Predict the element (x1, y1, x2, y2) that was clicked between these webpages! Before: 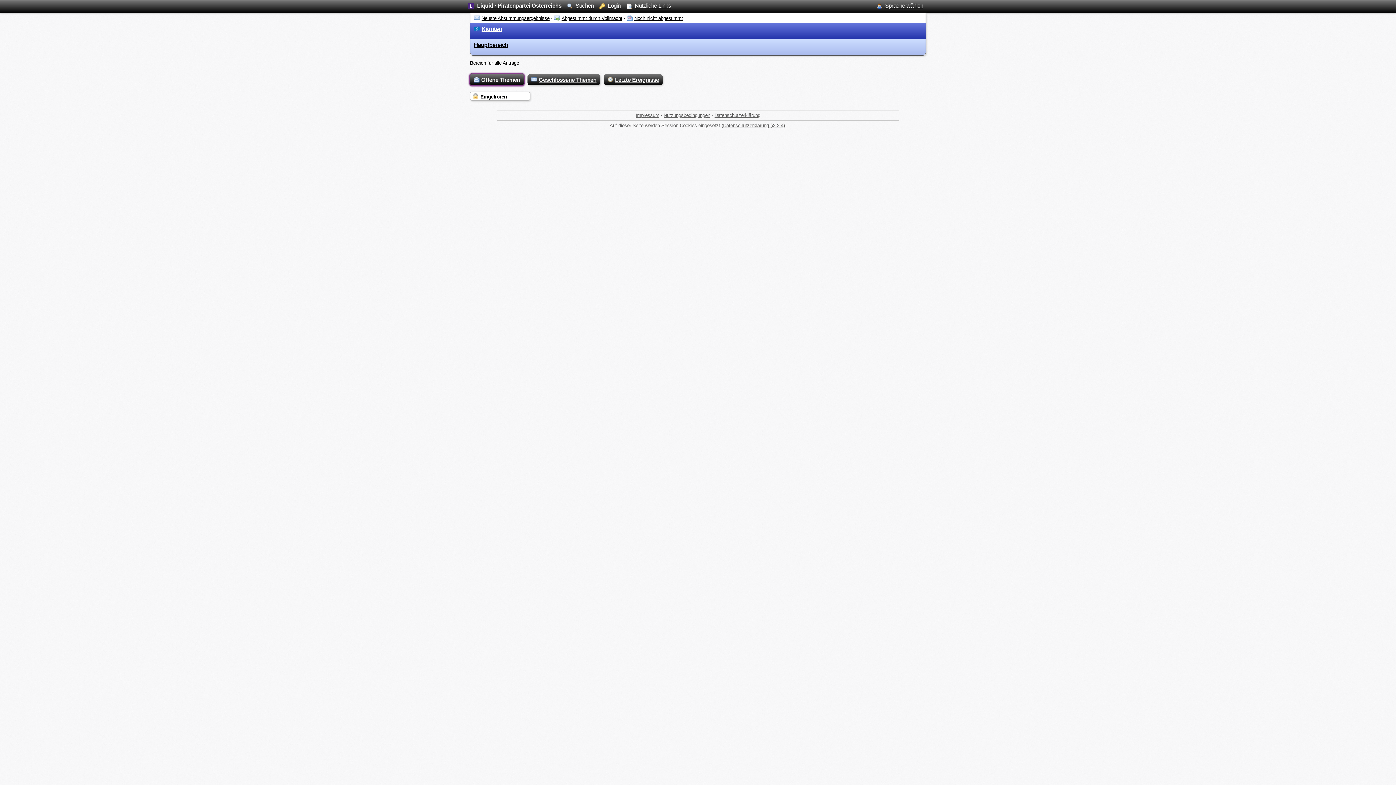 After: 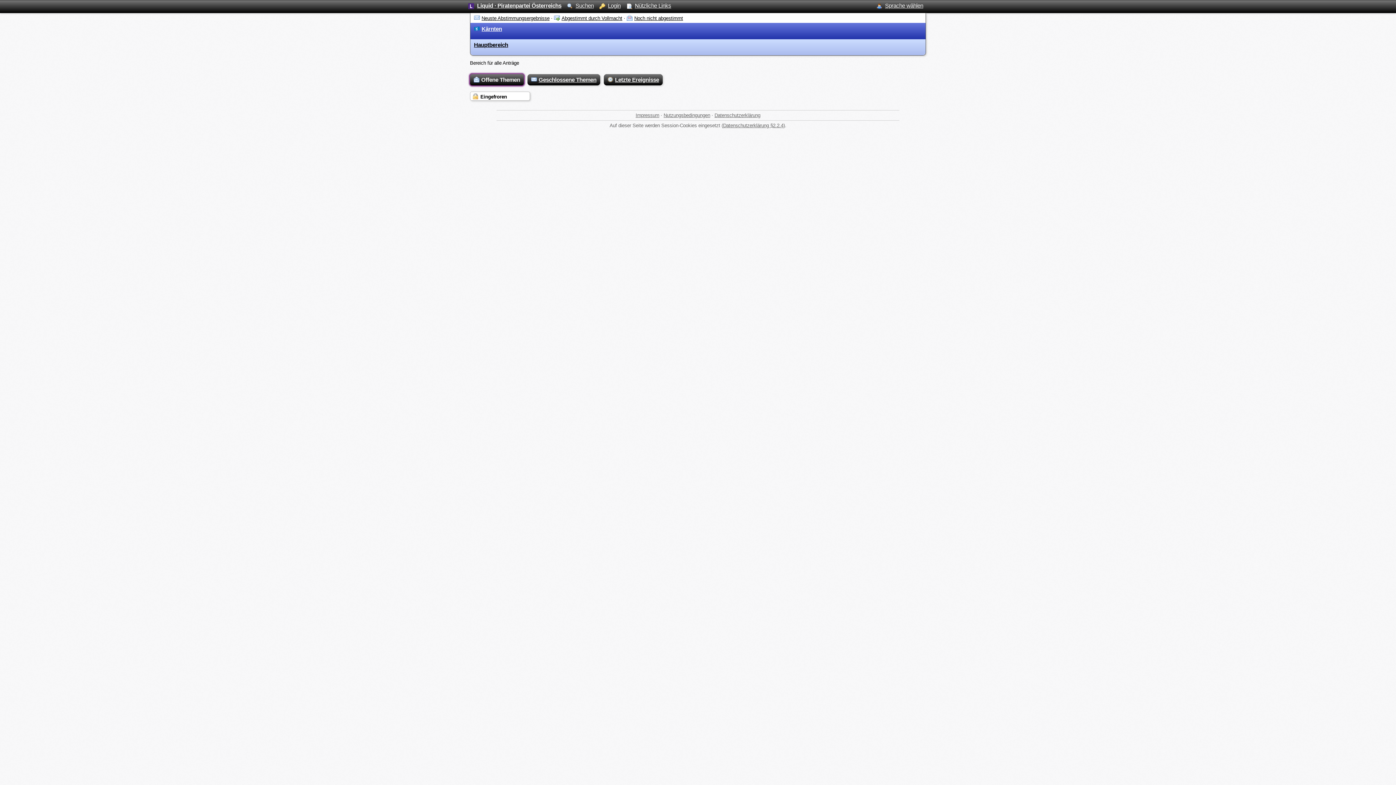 Action: bbox: (469, 73, 524, 86) label: Offene Themen